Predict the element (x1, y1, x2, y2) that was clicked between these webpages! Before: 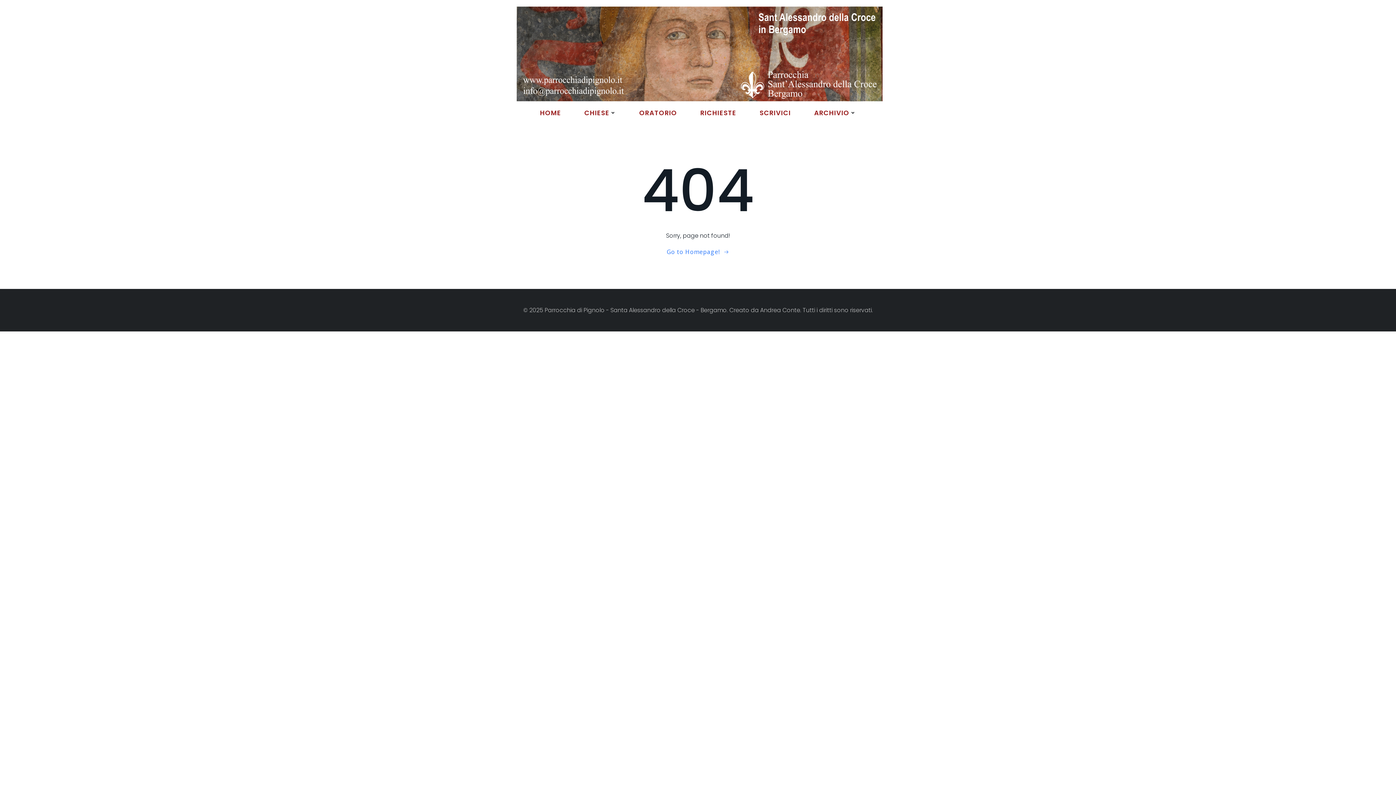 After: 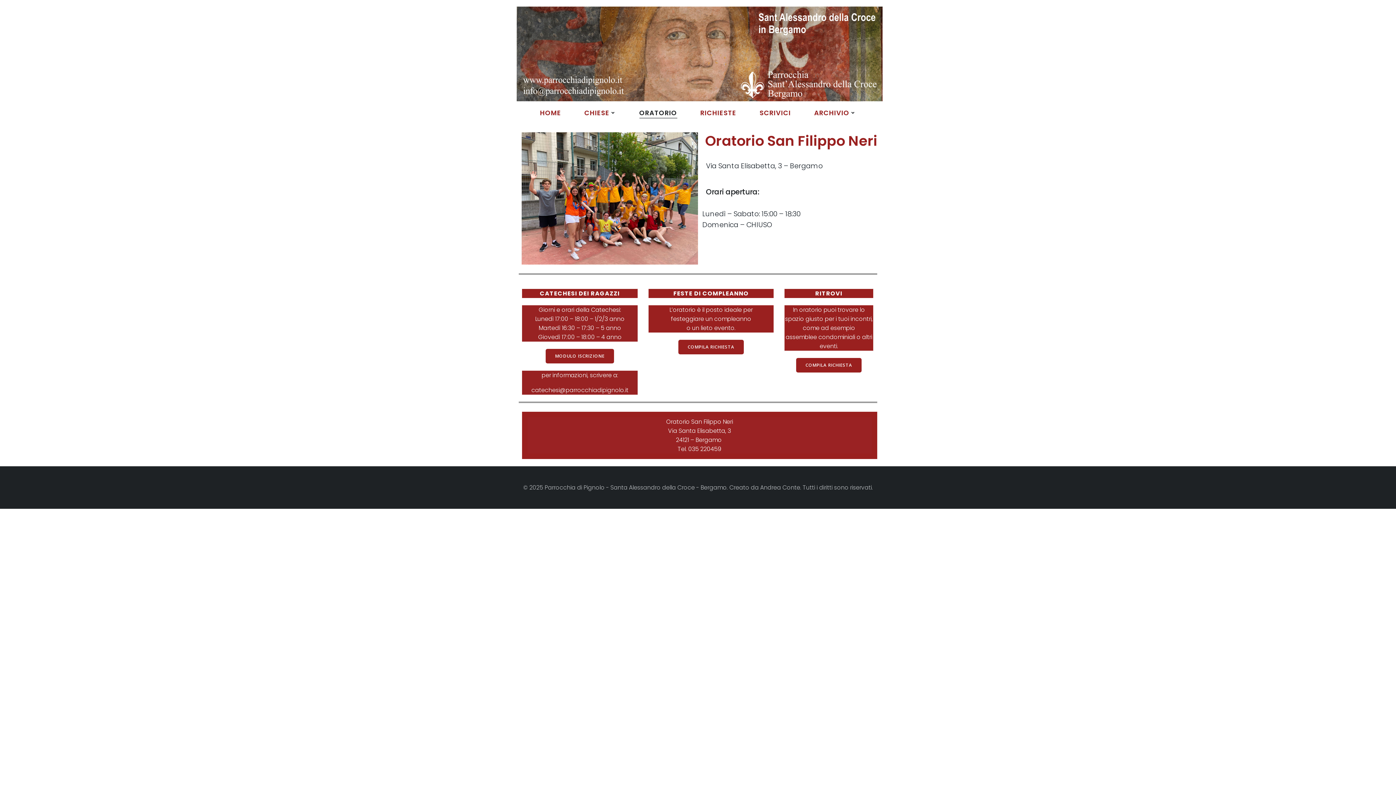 Action: label: ORATORIO bbox: (639, 108, 677, 117)